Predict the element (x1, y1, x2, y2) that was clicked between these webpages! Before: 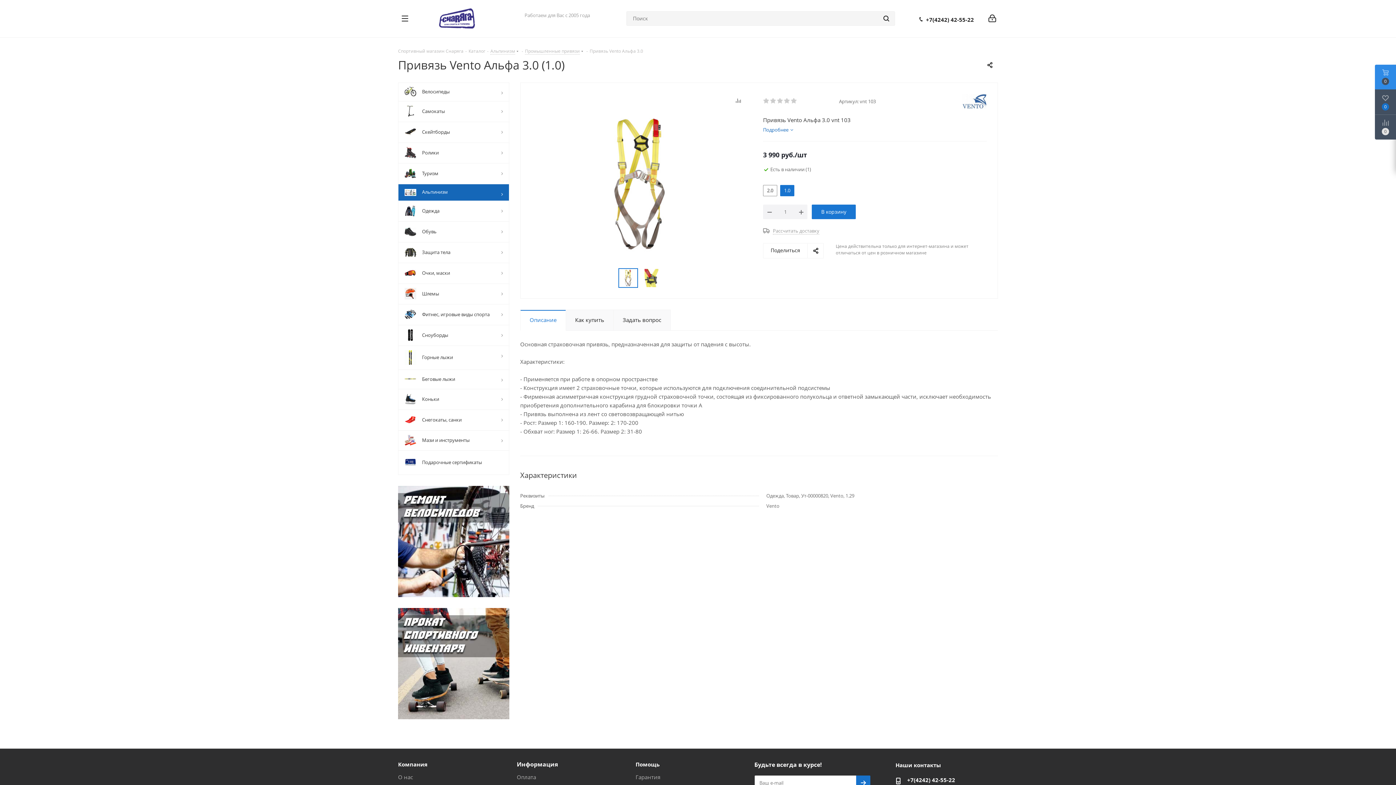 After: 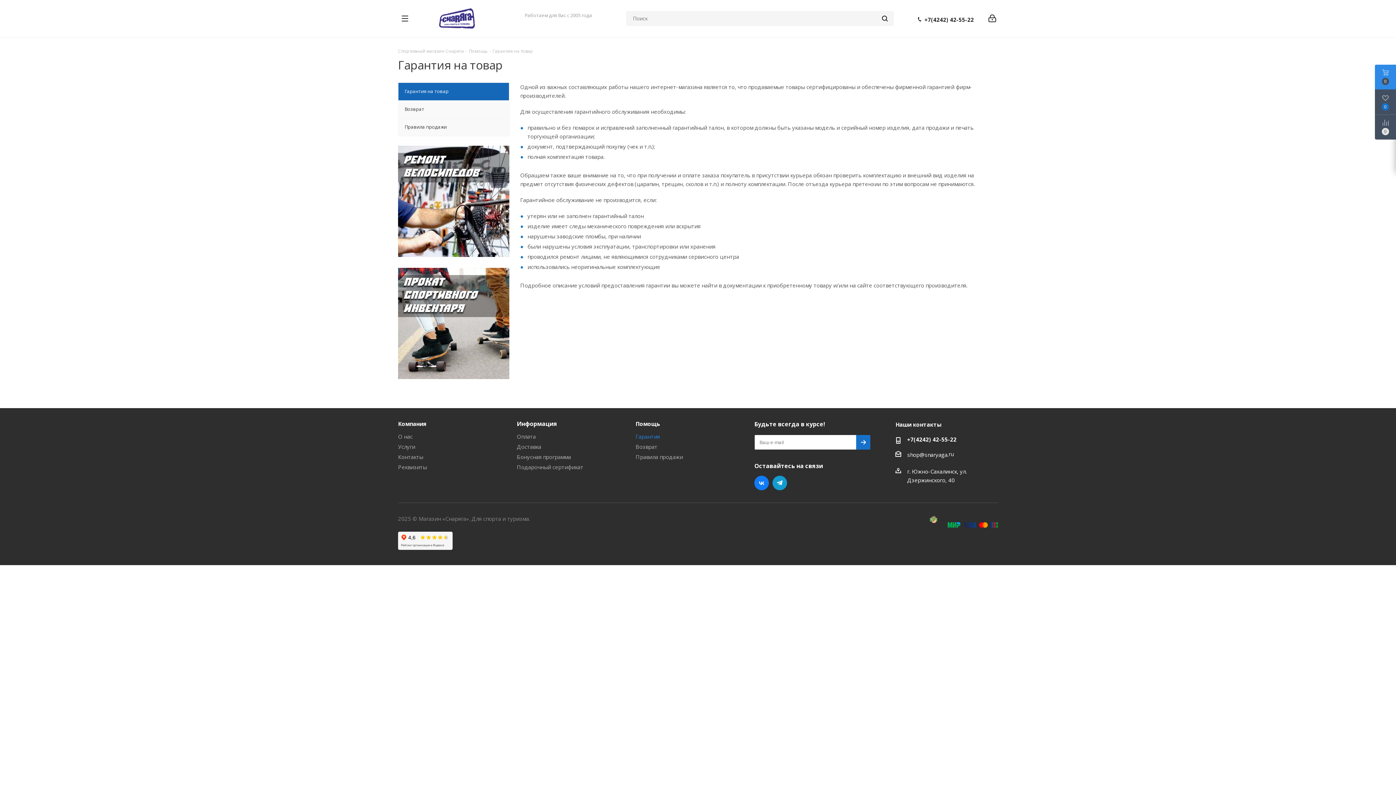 Action: bbox: (635, 773, 660, 781) label: Гарантия